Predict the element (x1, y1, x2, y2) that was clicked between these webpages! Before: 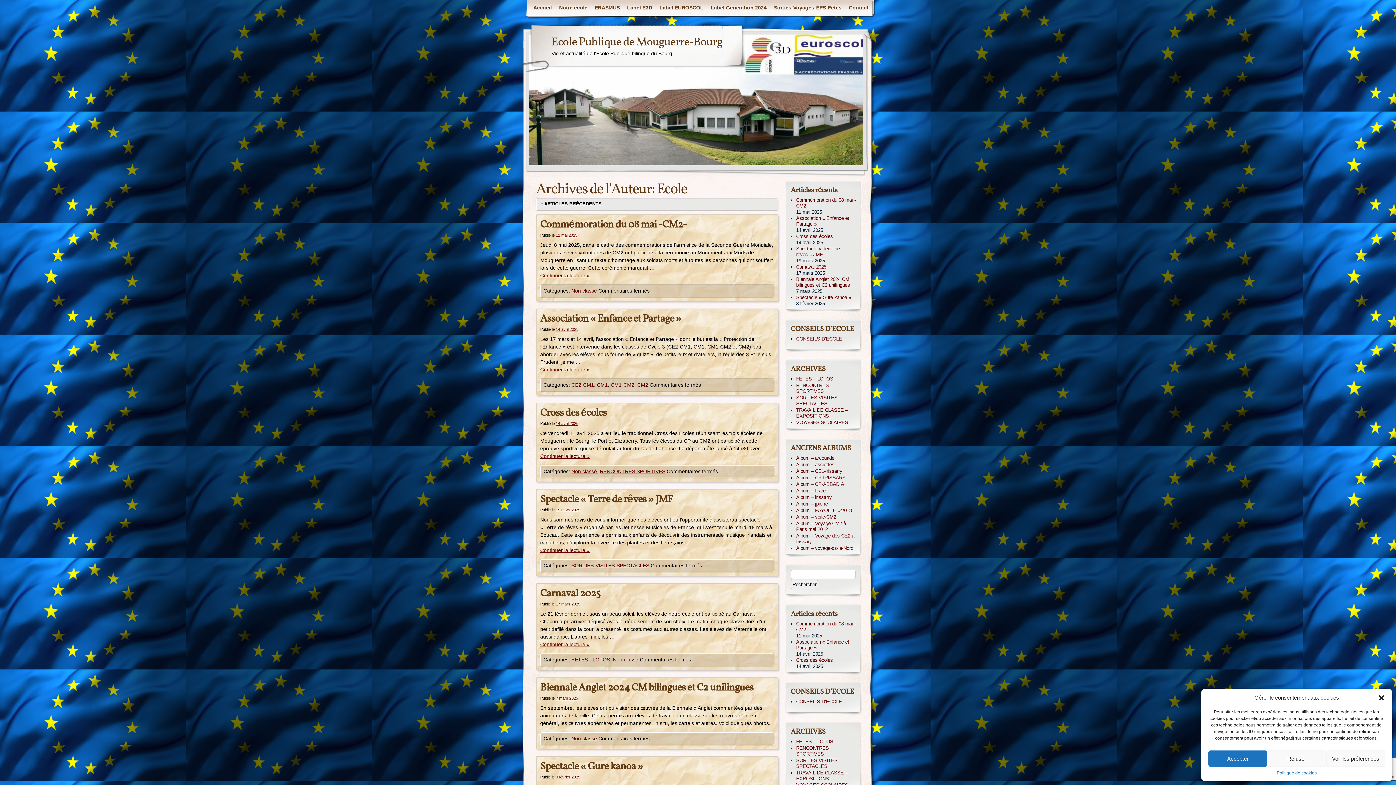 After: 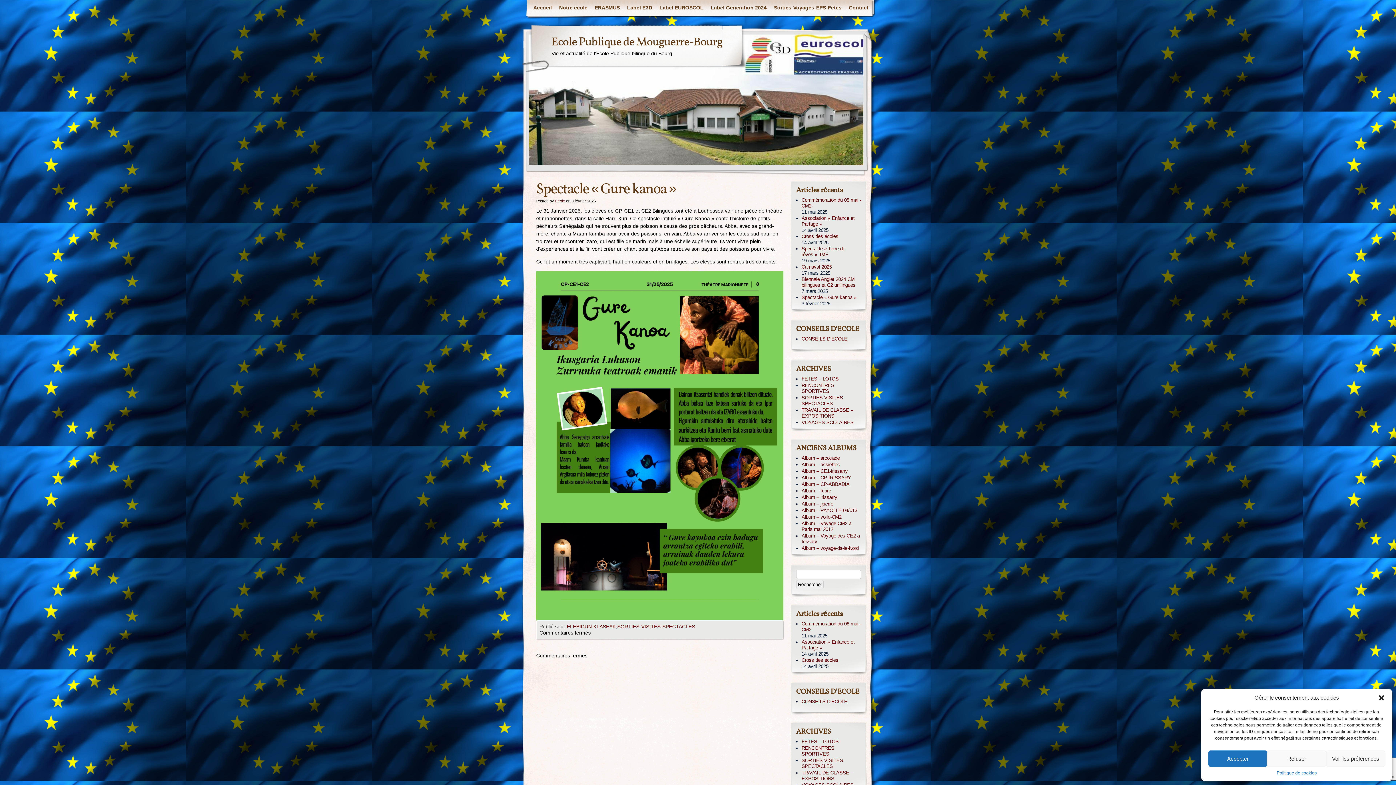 Action: bbox: (540, 760, 643, 774) label: Spectacle « Gure kanoa »